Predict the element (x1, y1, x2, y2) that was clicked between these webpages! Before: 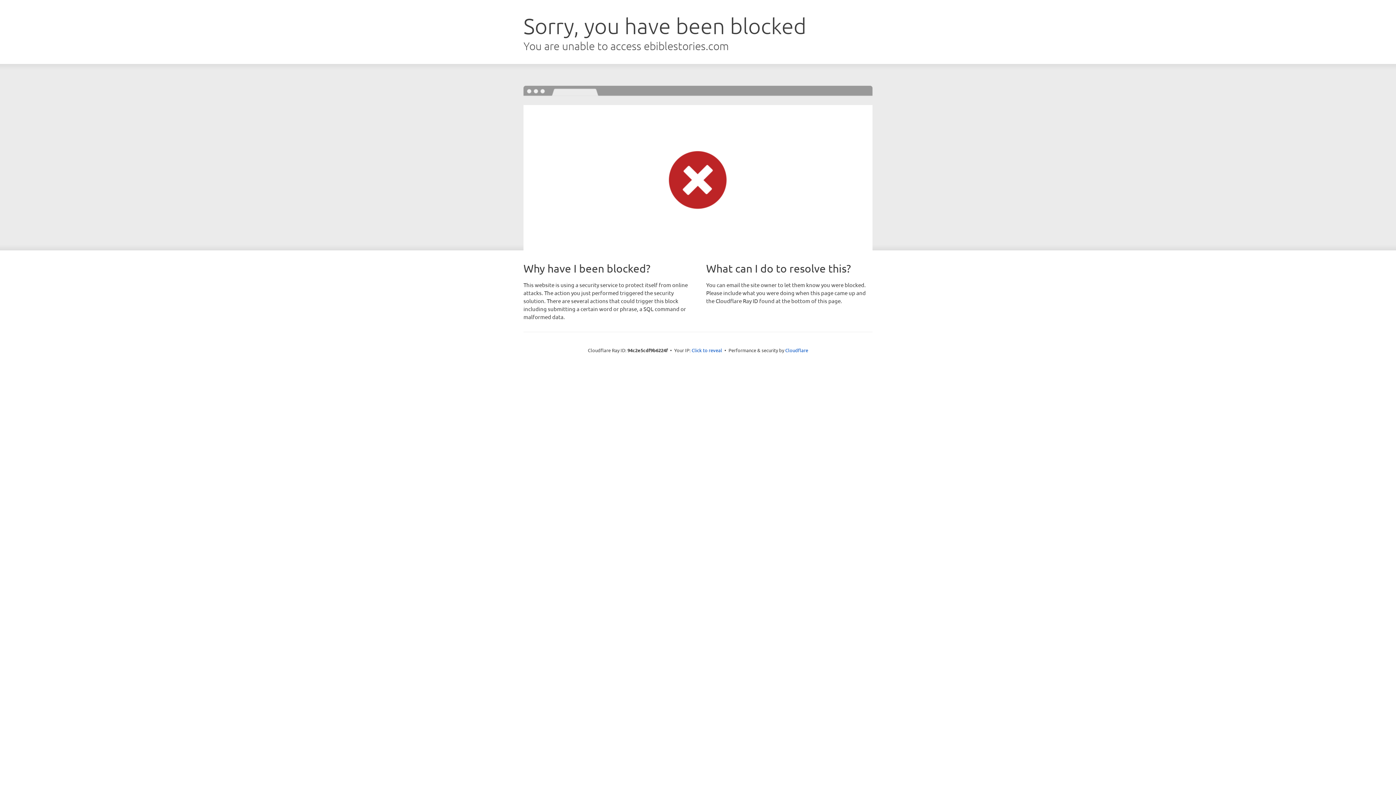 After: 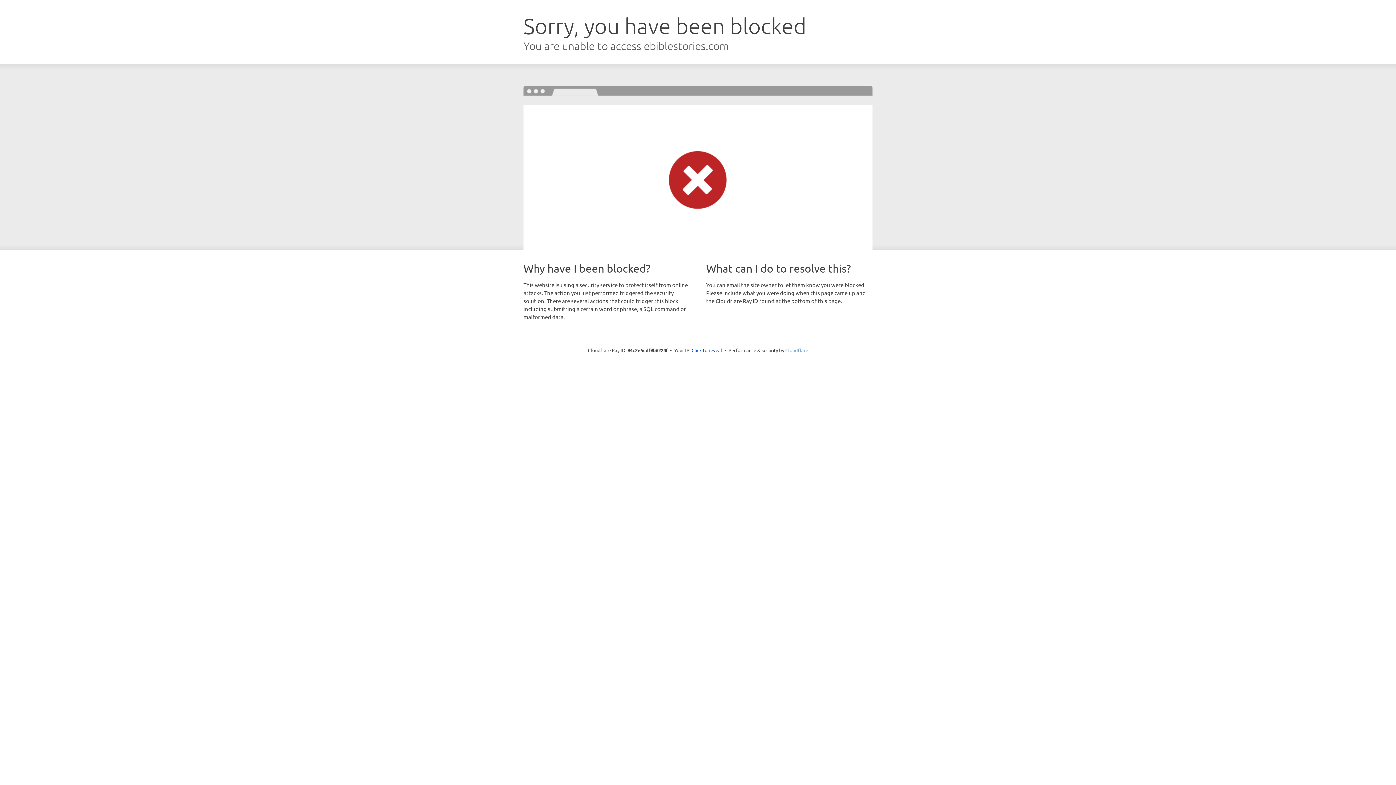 Action: label: Cloudflare bbox: (785, 347, 808, 353)